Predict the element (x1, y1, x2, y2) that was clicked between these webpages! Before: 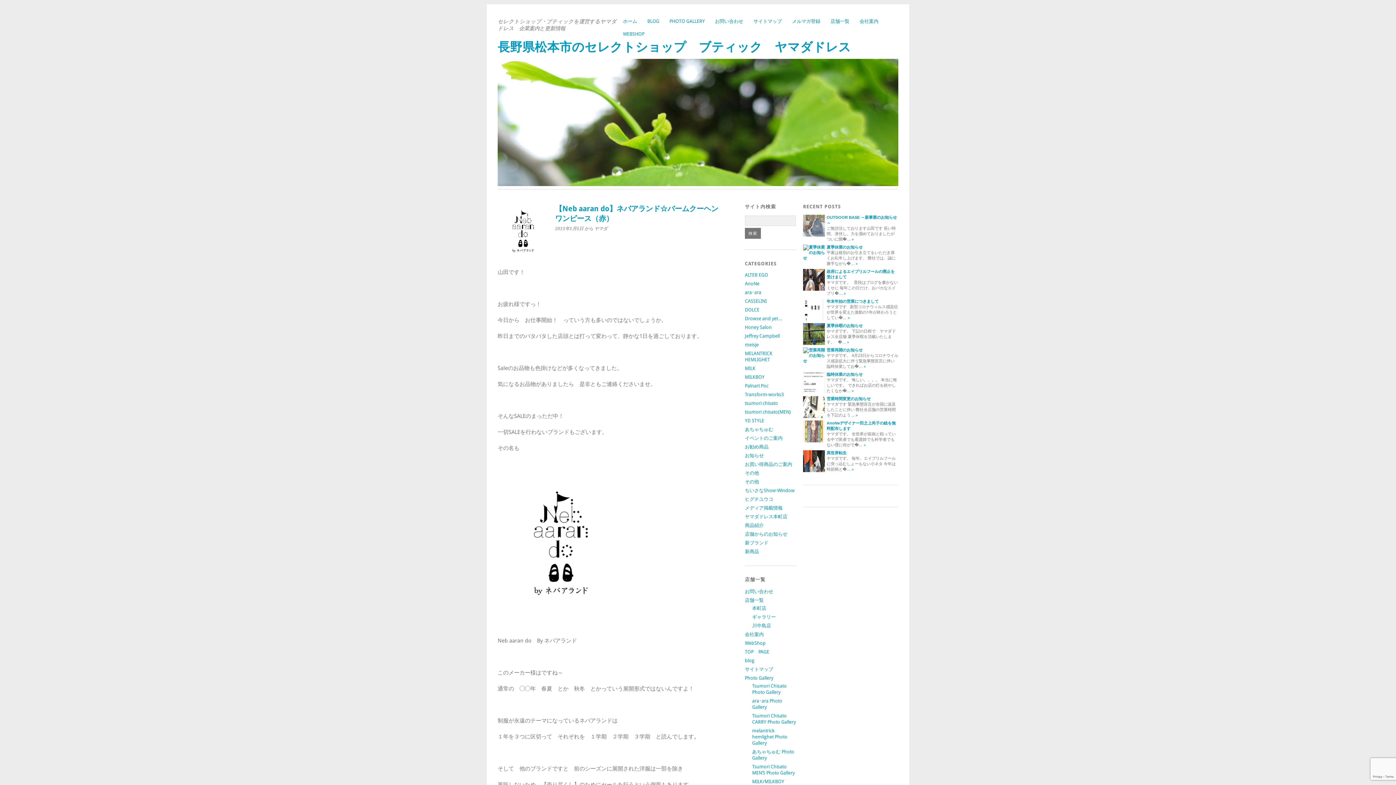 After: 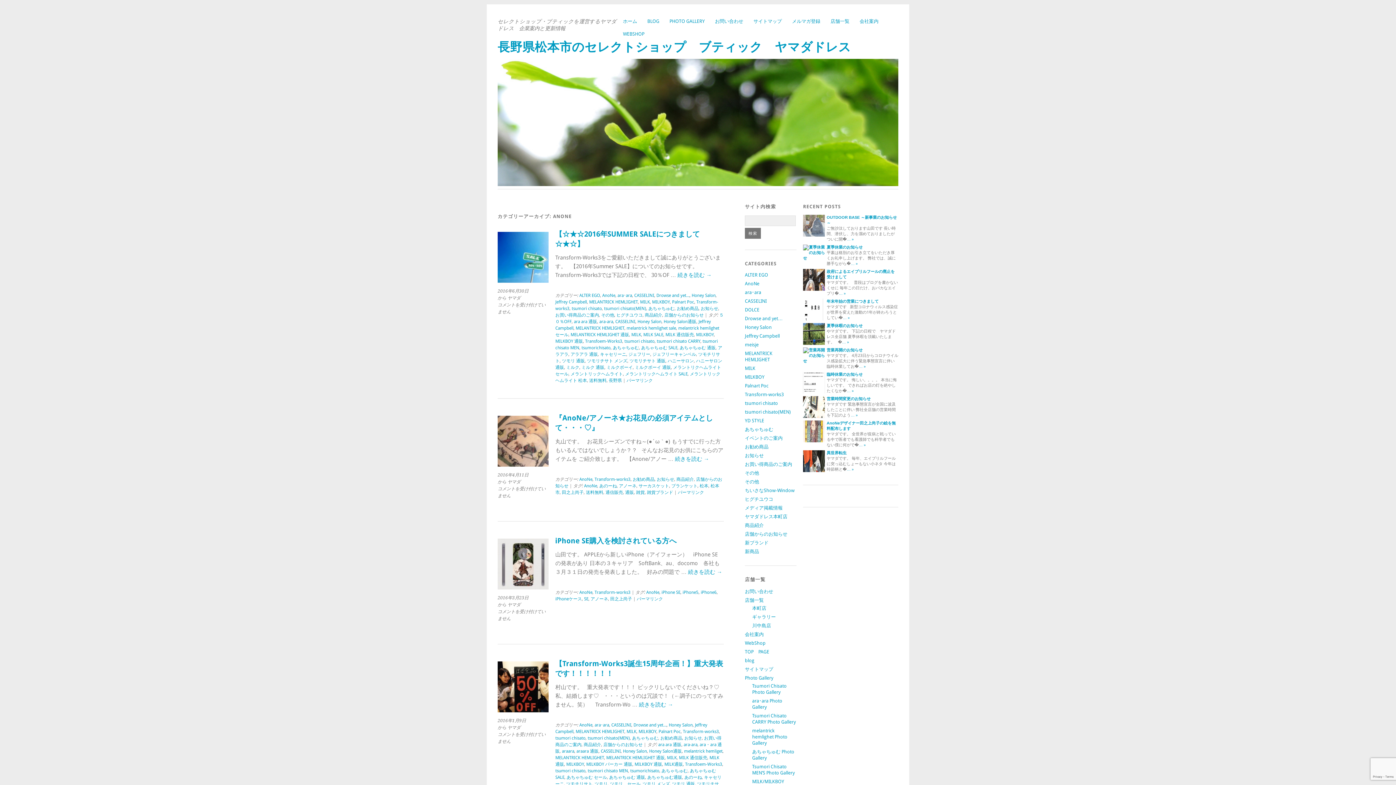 Action: bbox: (745, 281, 759, 286) label: AnoNe